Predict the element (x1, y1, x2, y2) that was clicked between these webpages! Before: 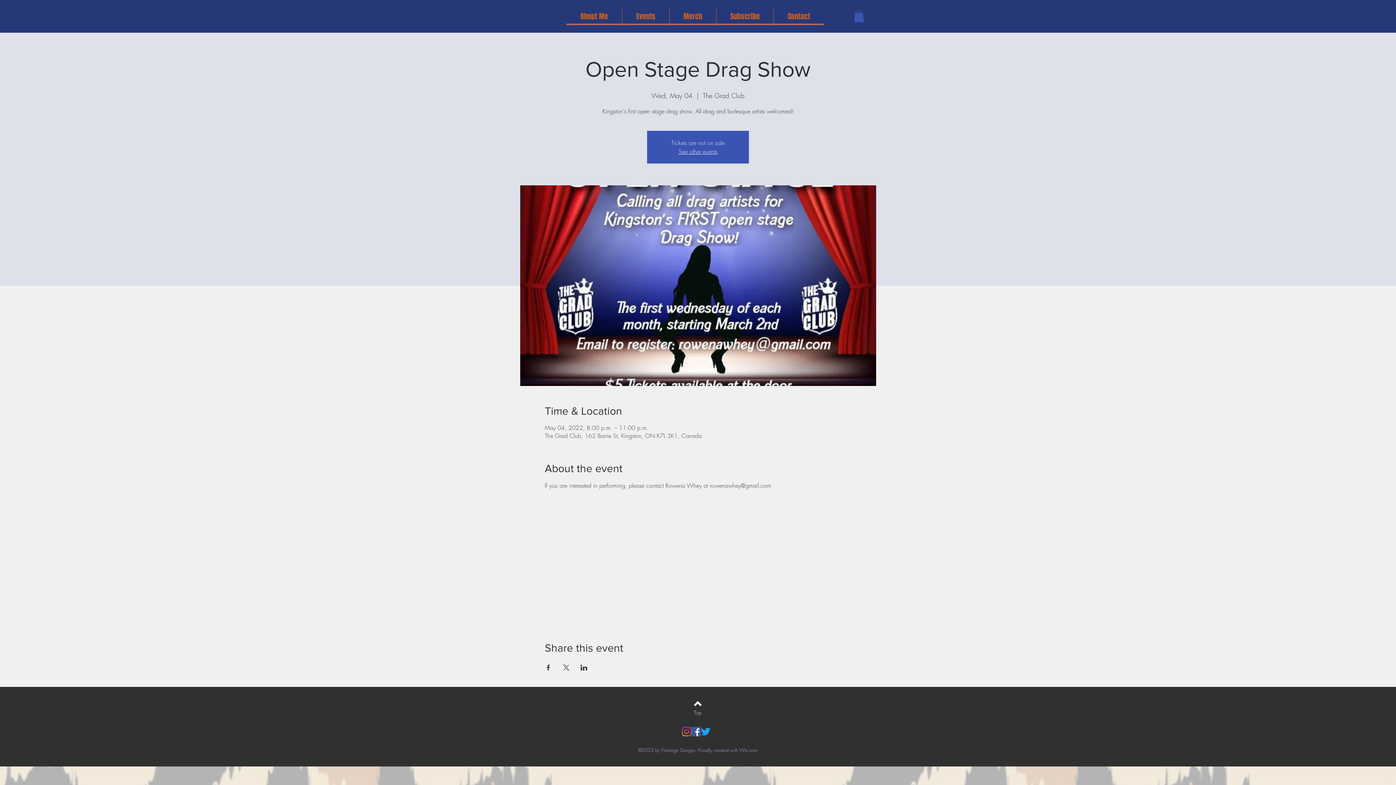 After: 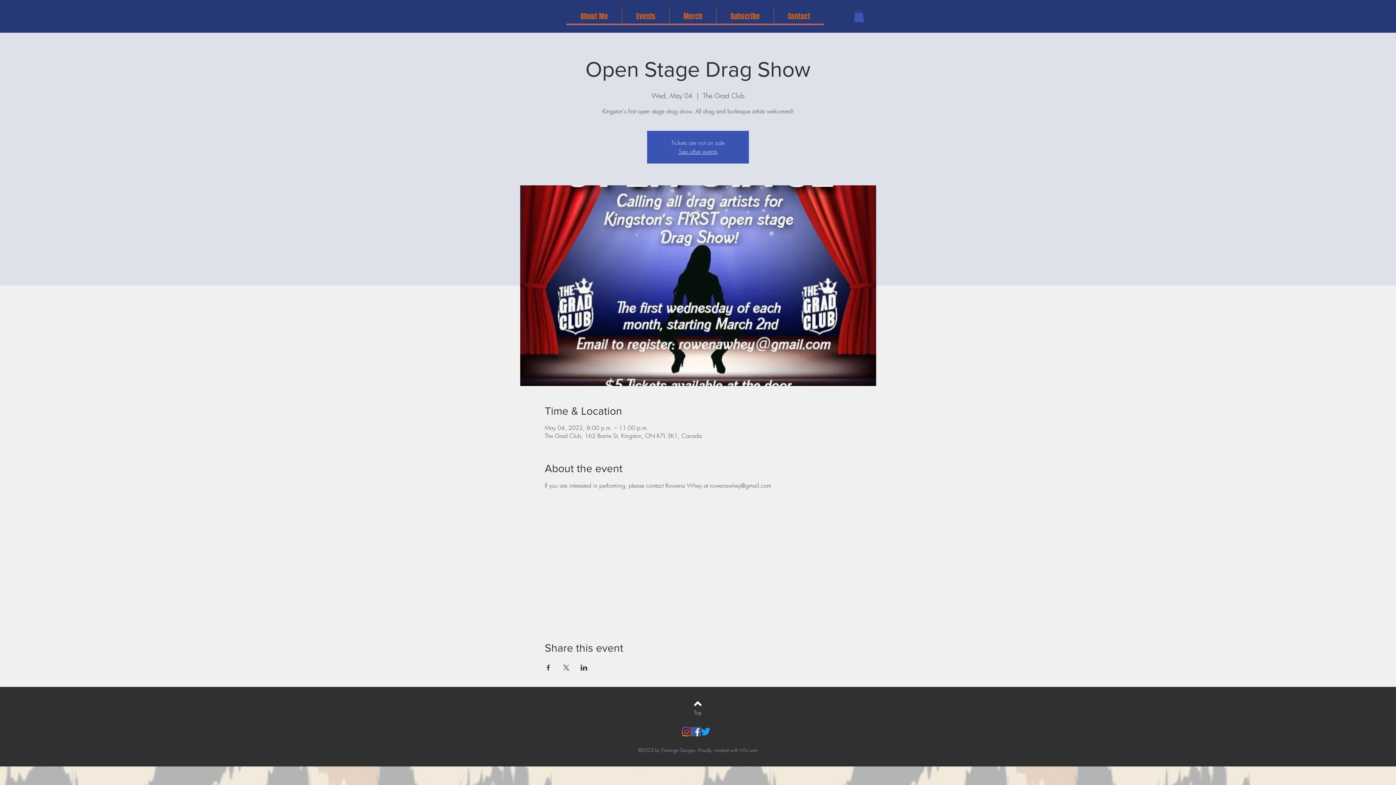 Action: label: Share event on X bbox: (562, 665, 569, 671)